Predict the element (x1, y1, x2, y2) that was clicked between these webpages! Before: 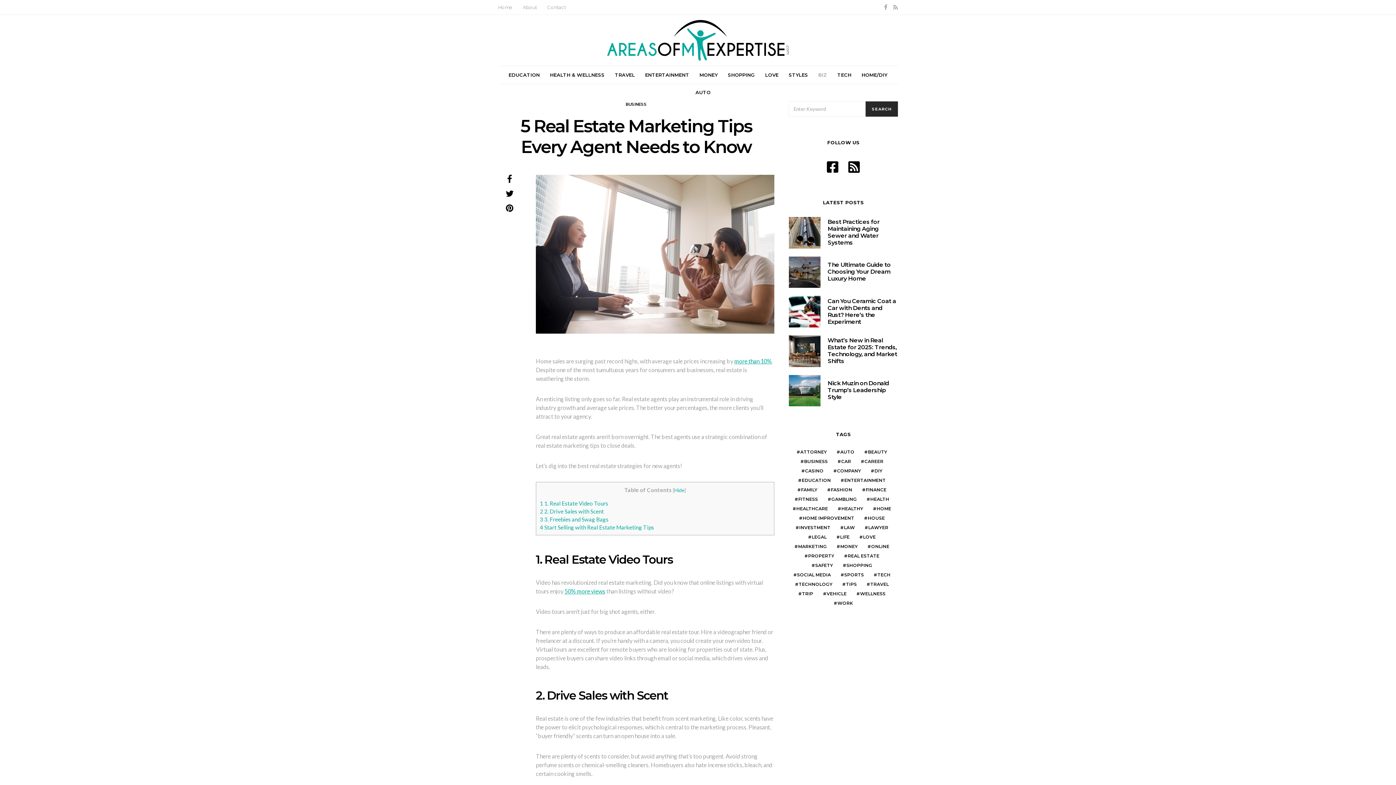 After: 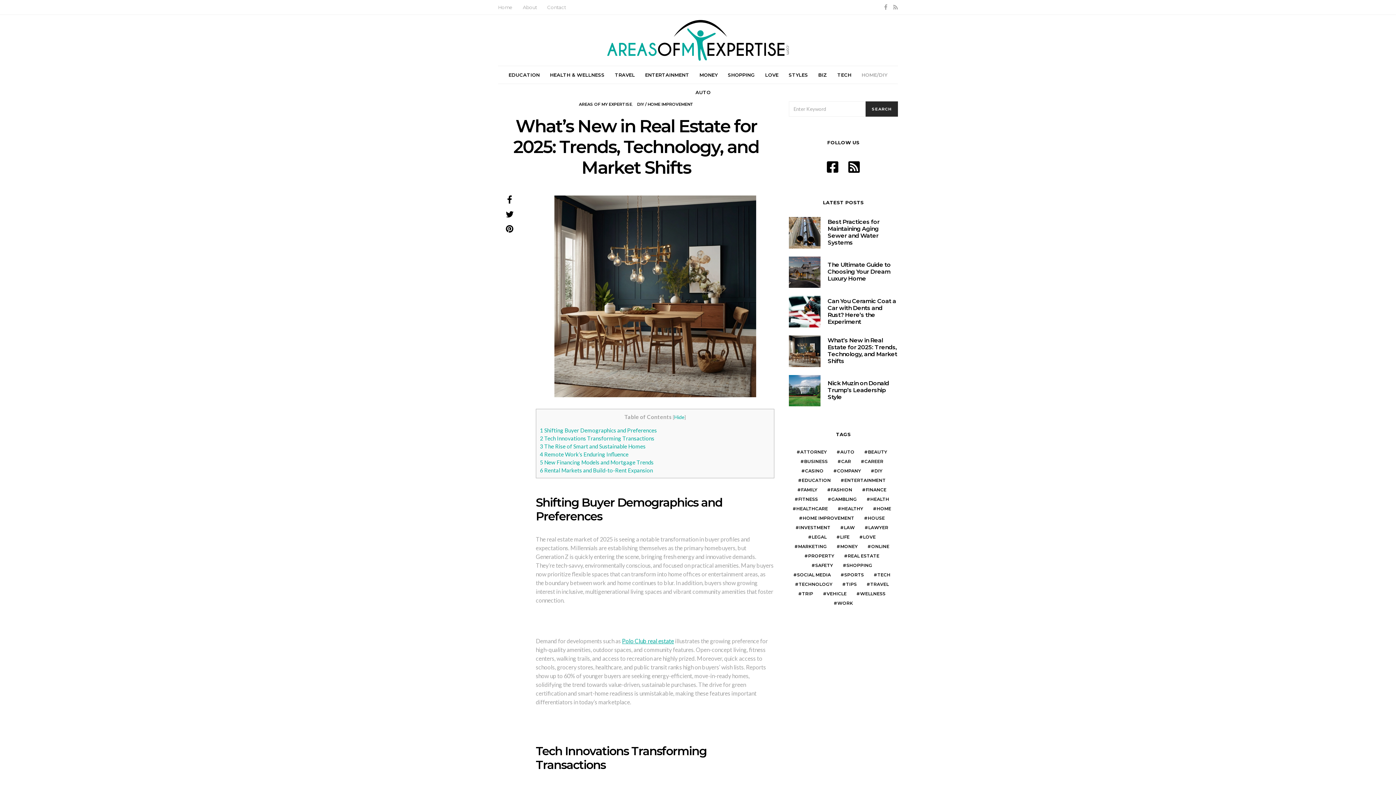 Action: bbox: (827, 337, 897, 364) label: What’s New in Real Estate for 2025: Trends, Technology, and Market Shifts